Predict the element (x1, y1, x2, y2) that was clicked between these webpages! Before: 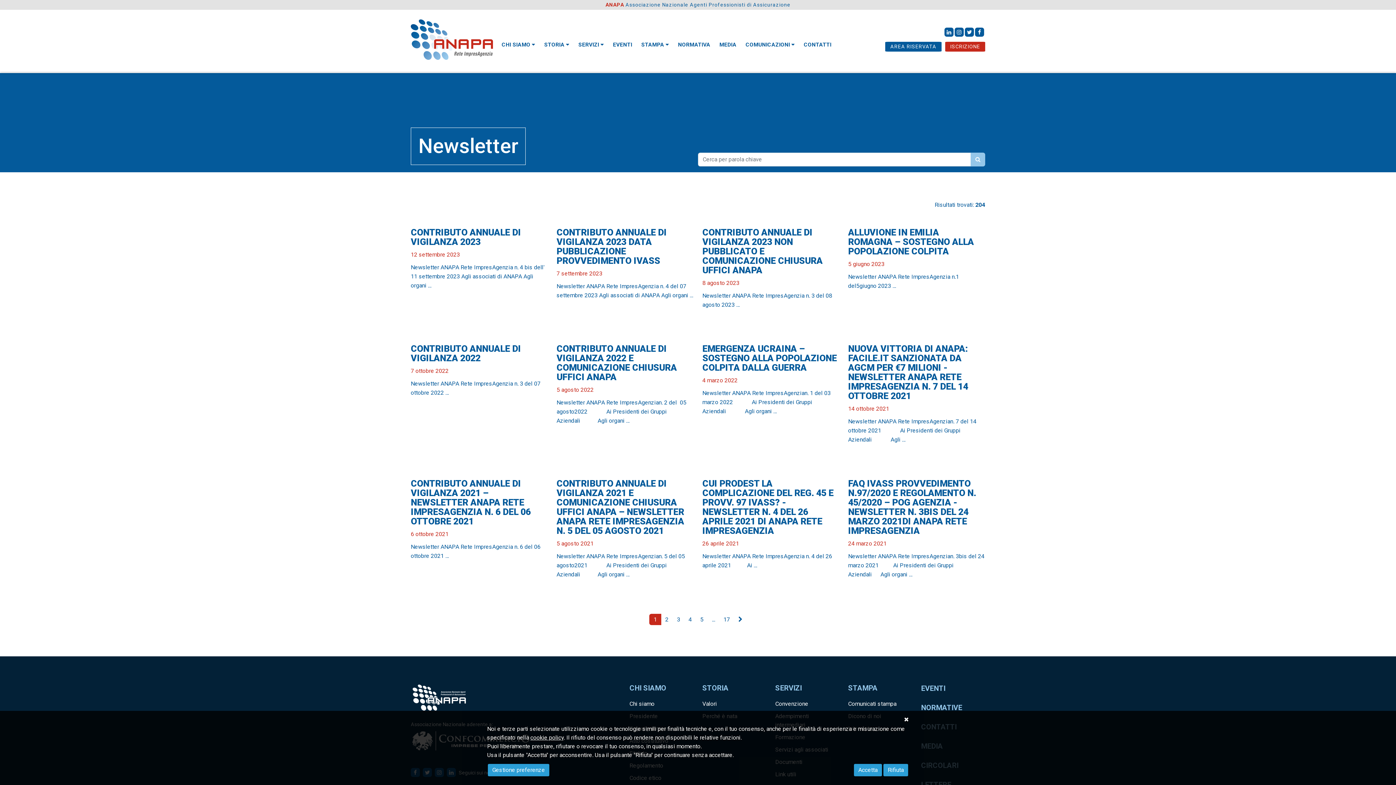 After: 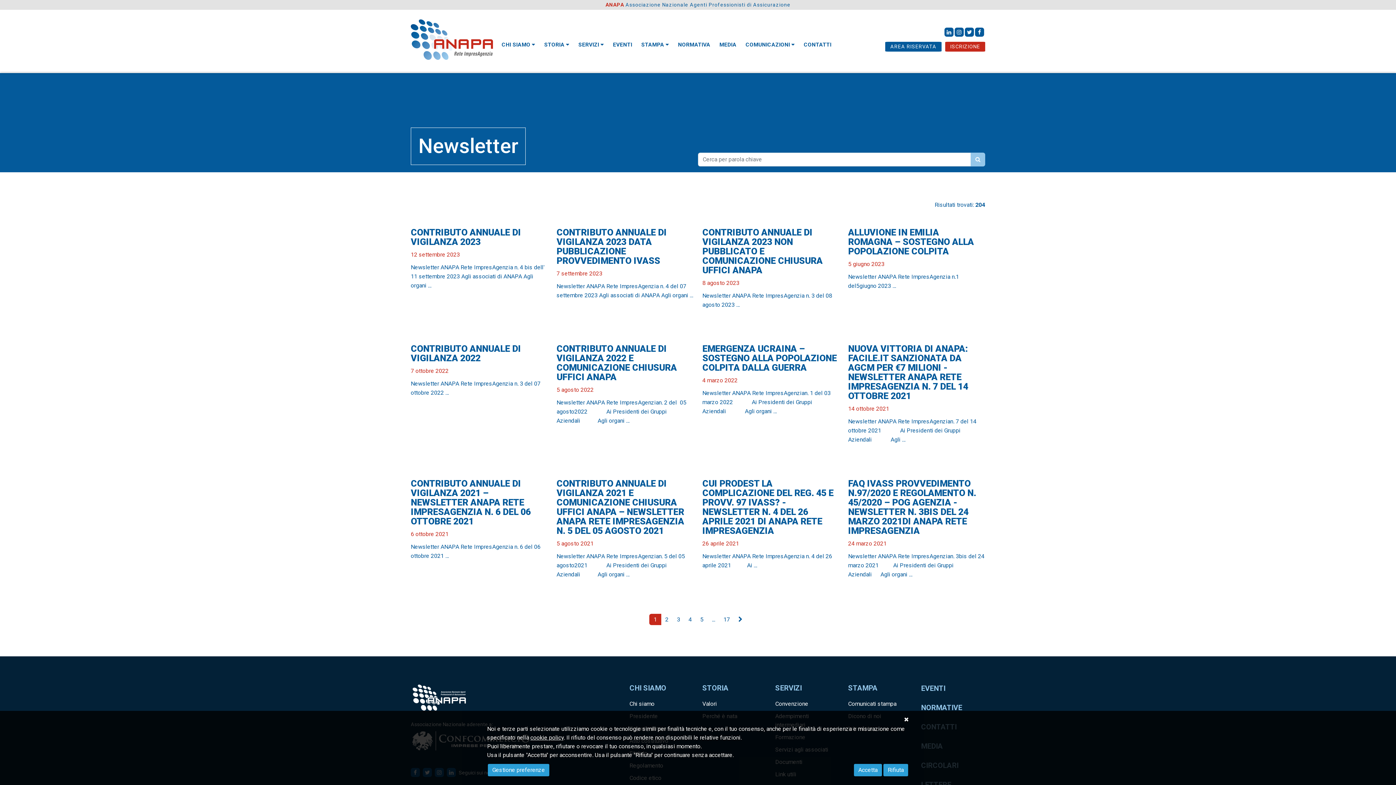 Action: bbox: (970, 152, 985, 166)